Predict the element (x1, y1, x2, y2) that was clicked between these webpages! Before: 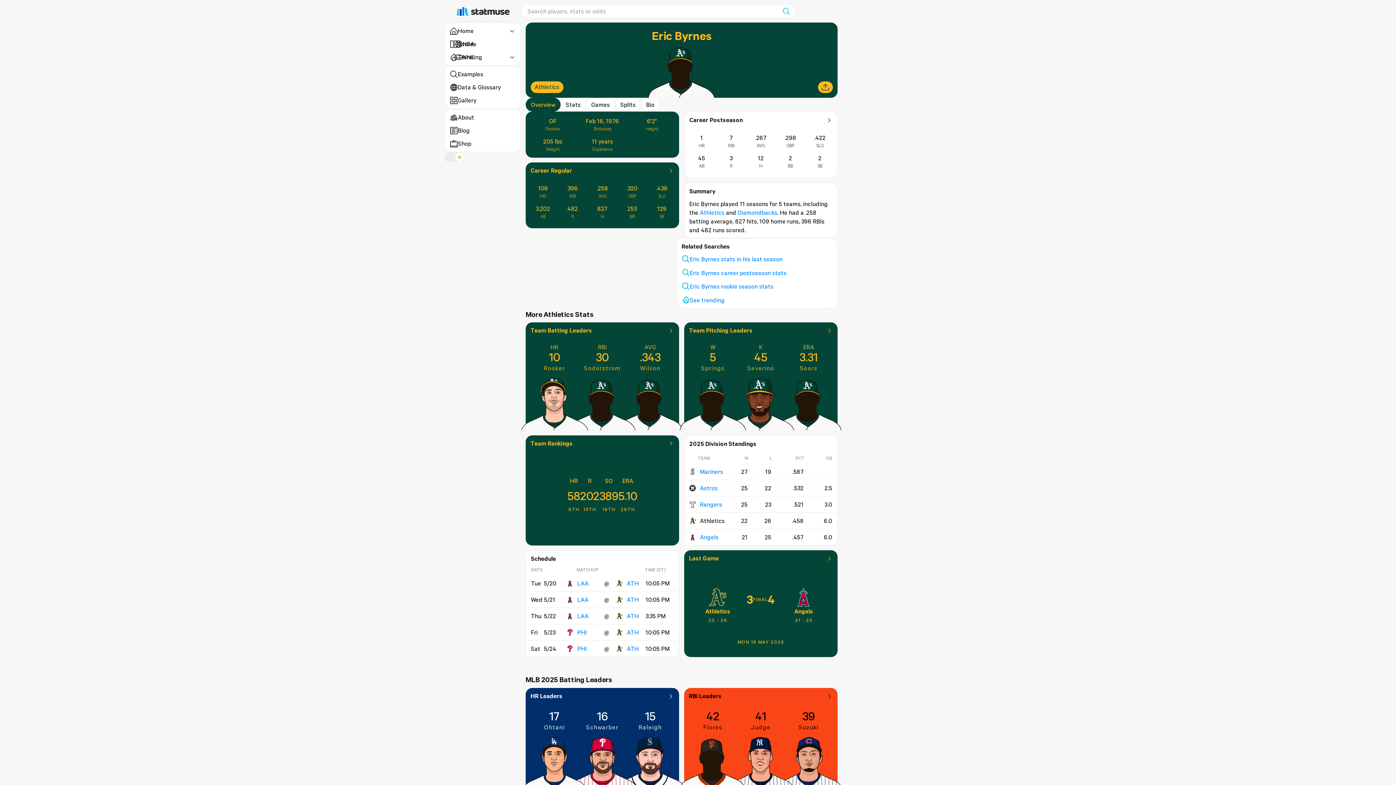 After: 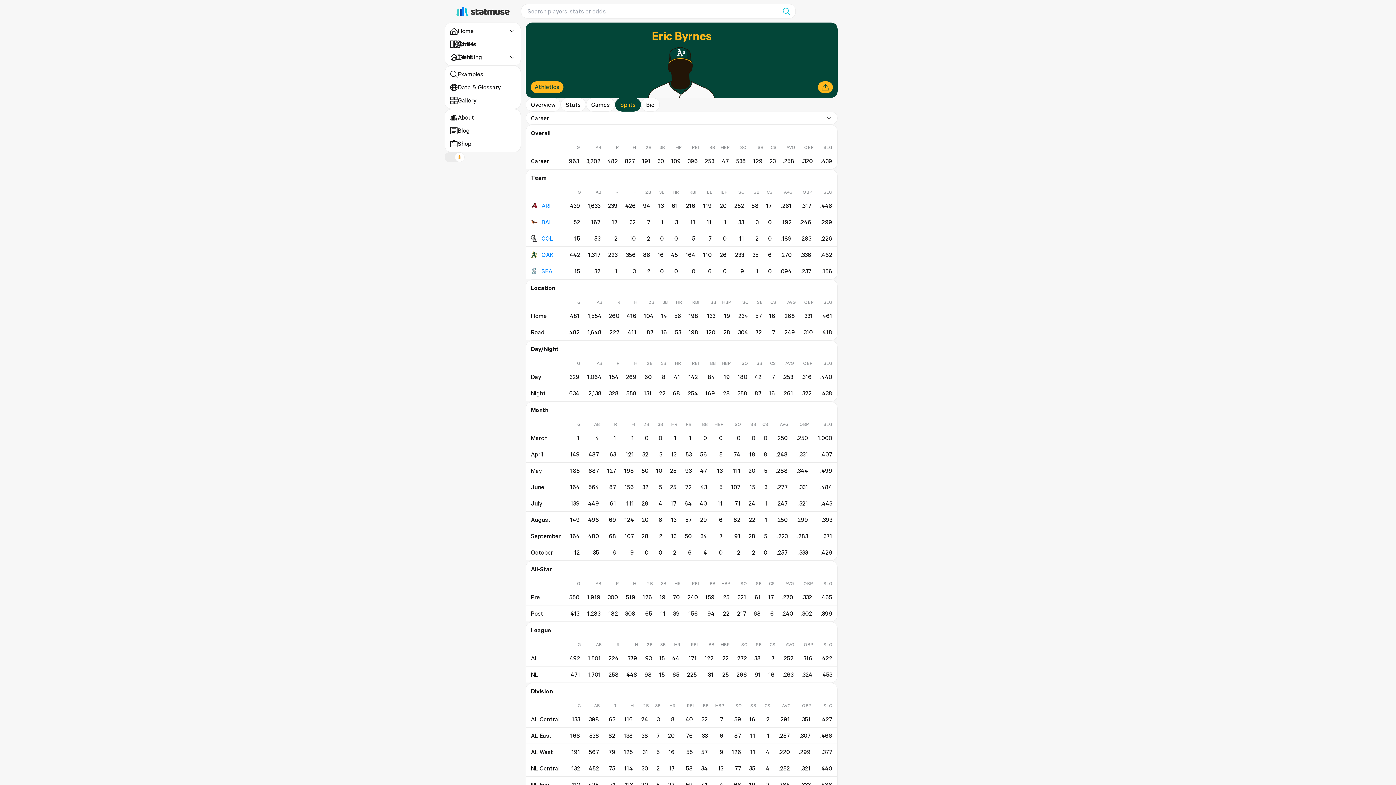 Action: label: Splits bbox: (615, 97, 641, 111)